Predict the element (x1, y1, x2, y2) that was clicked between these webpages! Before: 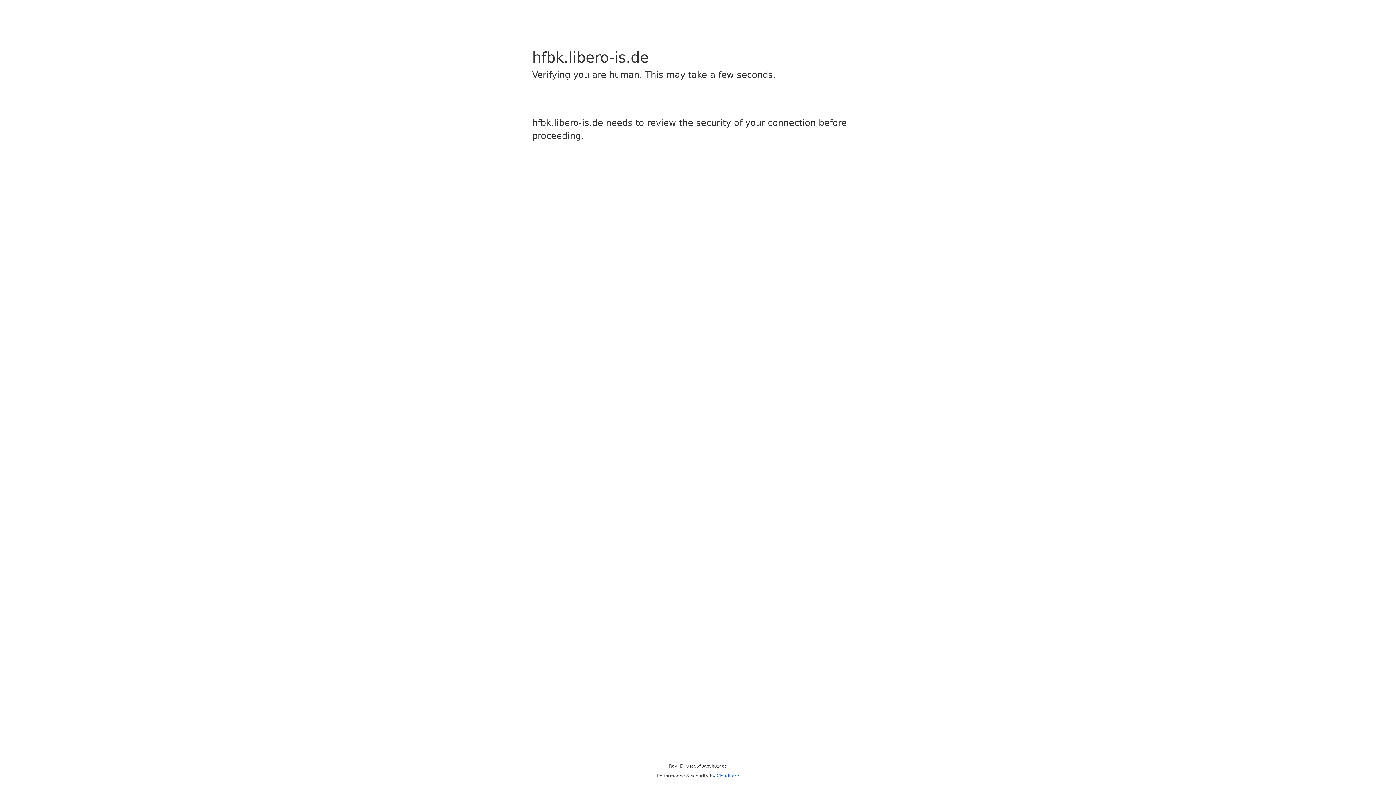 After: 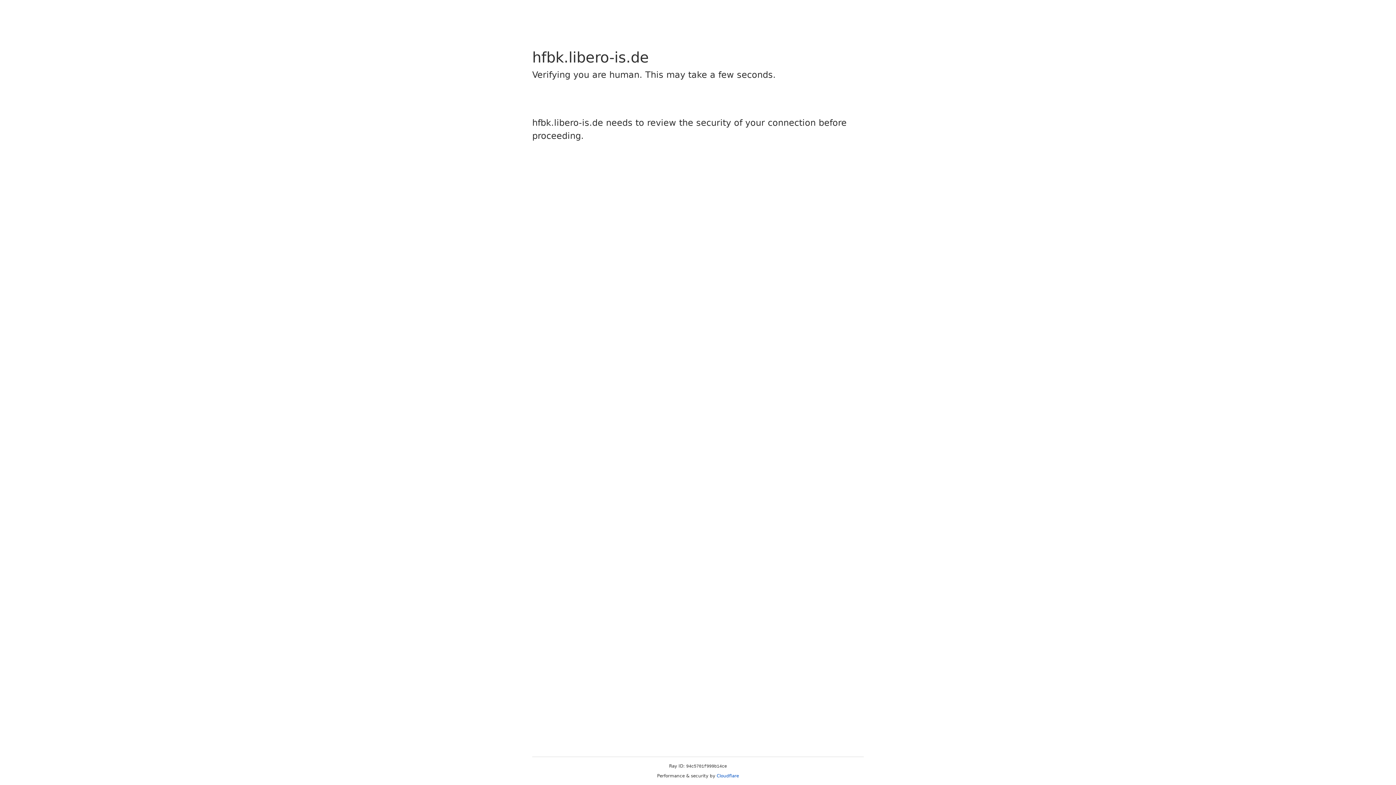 Action: bbox: (716, 773, 739, 778) label: Cloudflare